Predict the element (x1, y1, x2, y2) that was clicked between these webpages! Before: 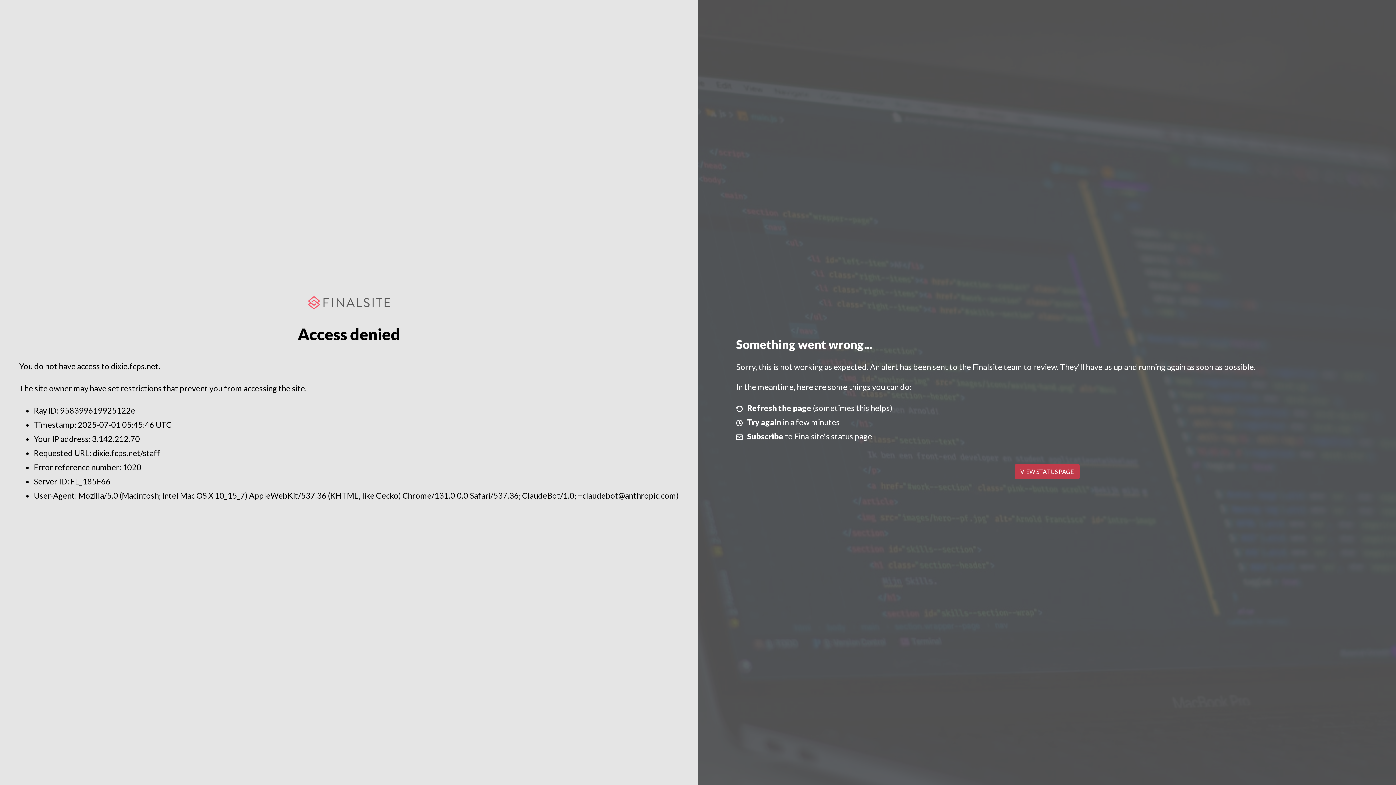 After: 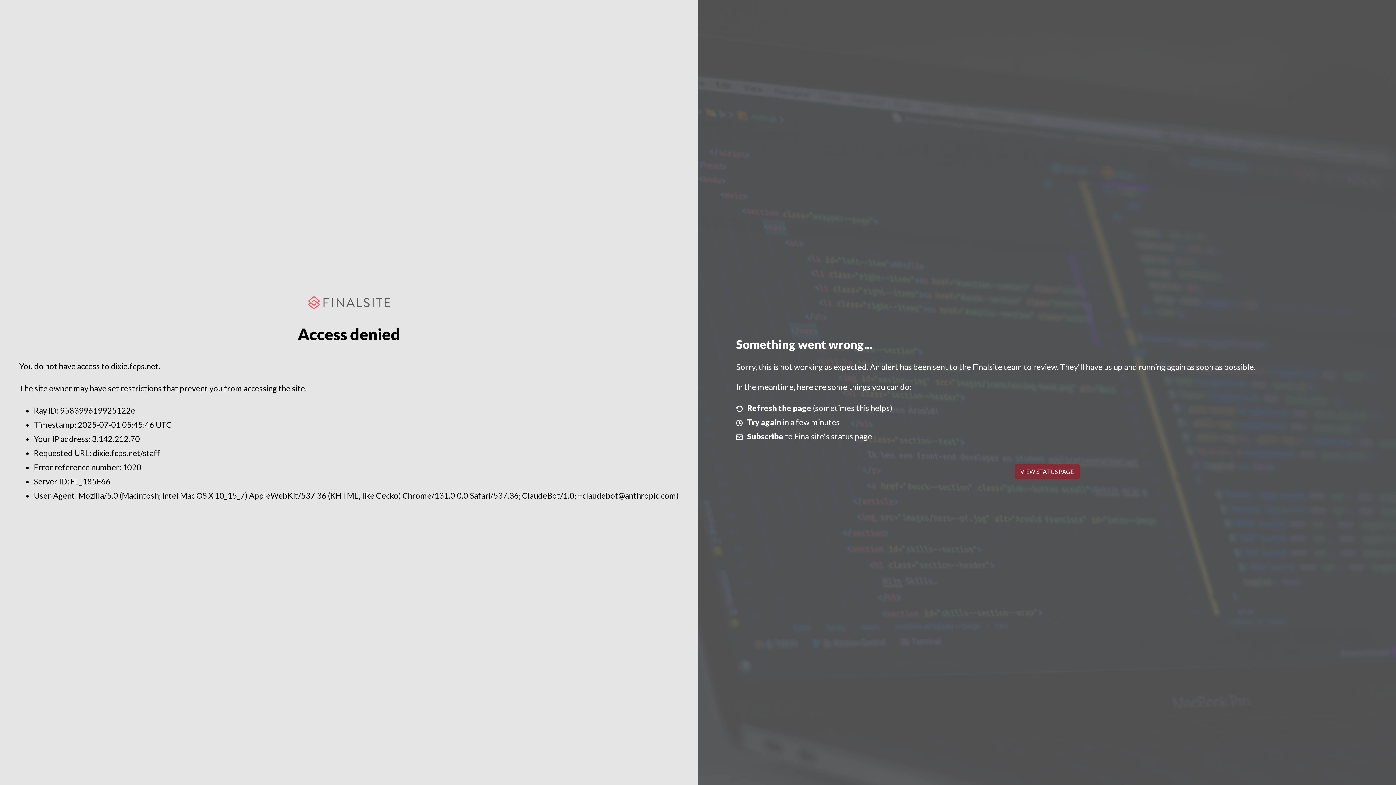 Action: label: VIEW STATUS PAGE bbox: (1014, 464, 1079, 479)